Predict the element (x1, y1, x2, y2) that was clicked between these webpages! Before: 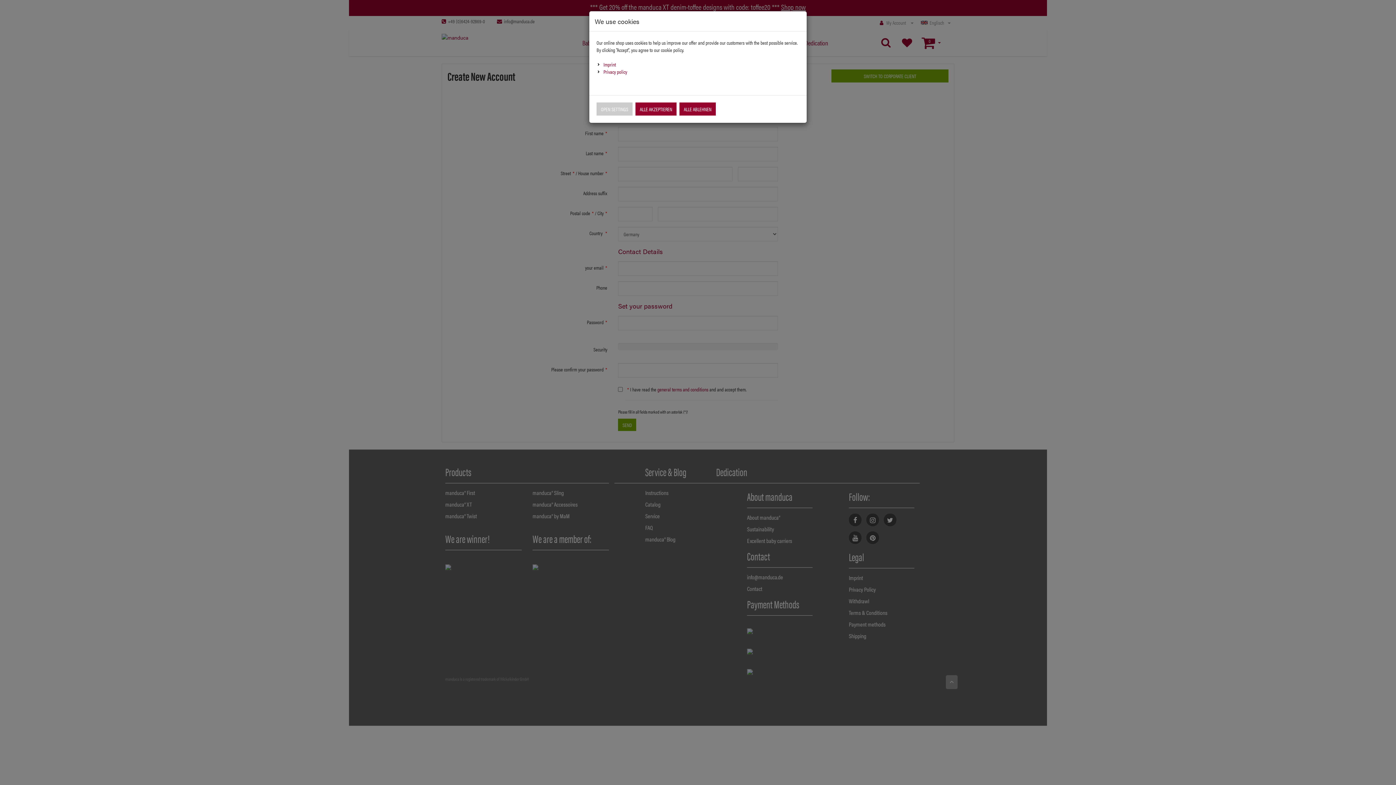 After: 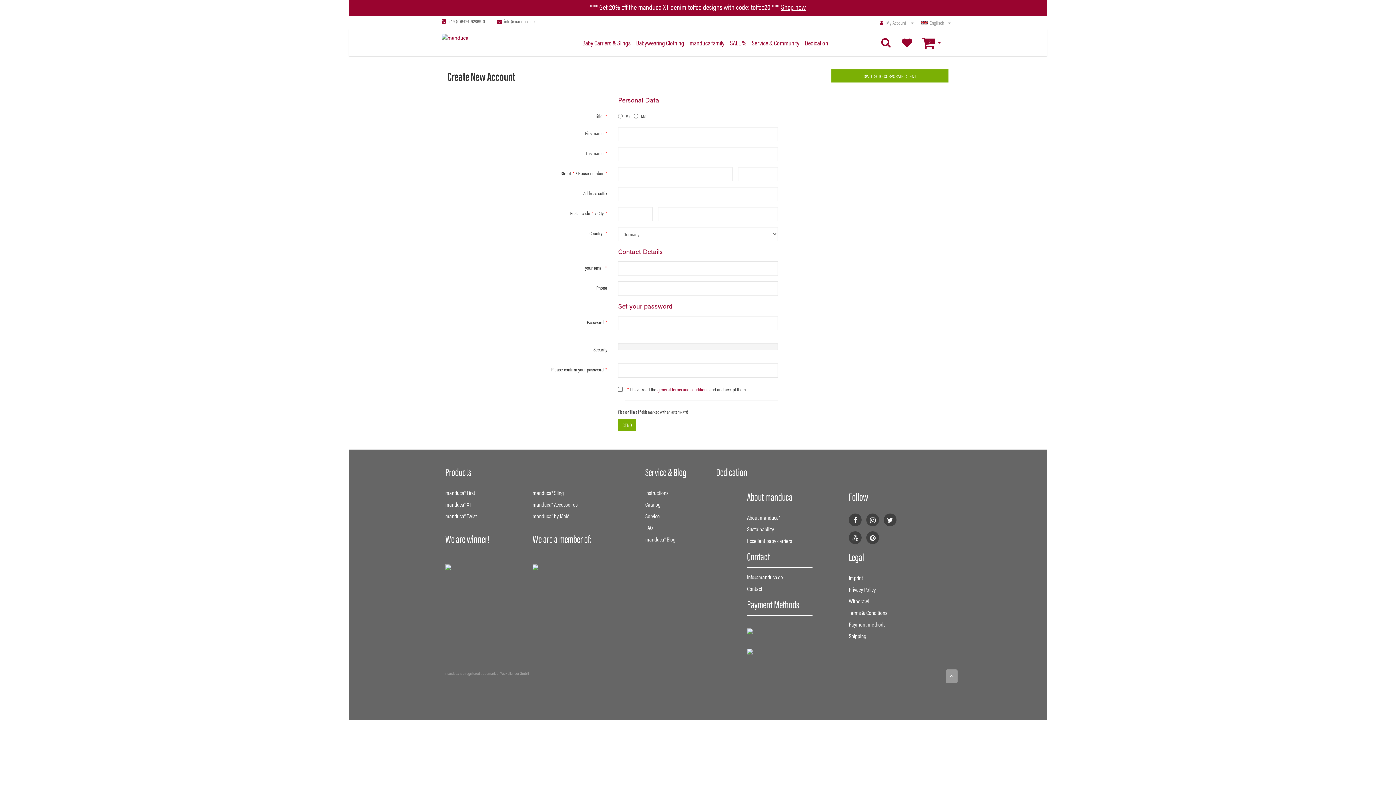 Action: bbox: (635, 102, 676, 115) label: ALLE AKZEPTIEREN